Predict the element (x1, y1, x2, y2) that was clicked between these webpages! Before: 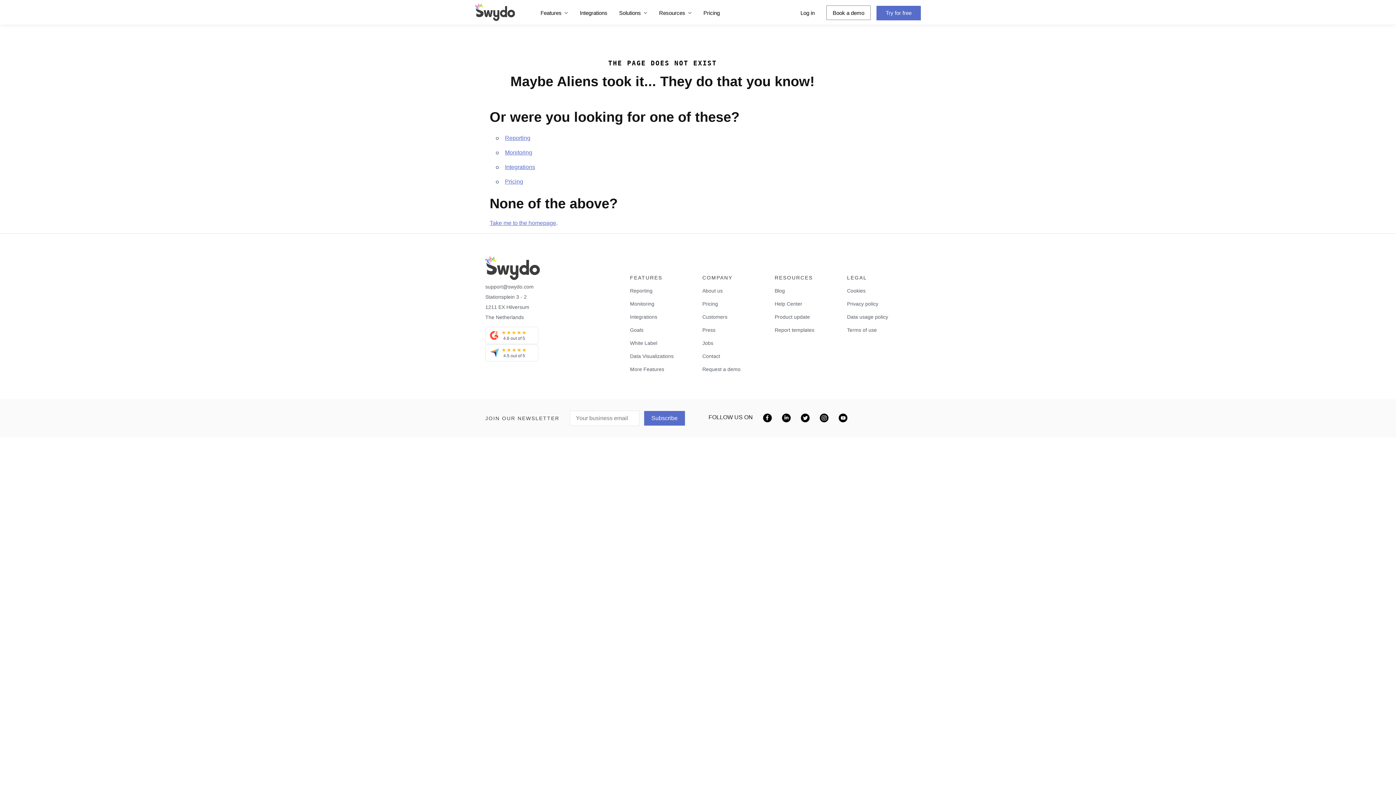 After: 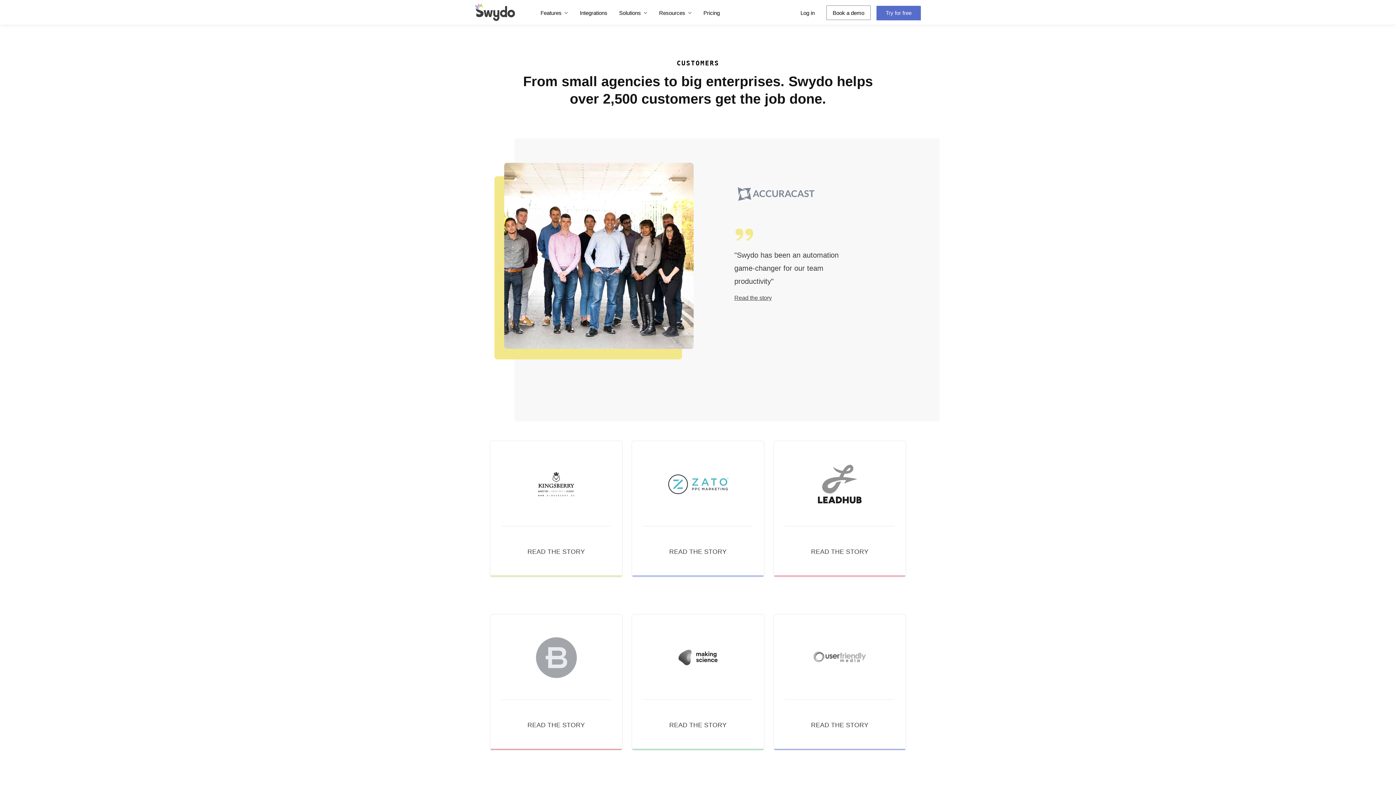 Action: bbox: (702, 310, 766, 323) label: Customers